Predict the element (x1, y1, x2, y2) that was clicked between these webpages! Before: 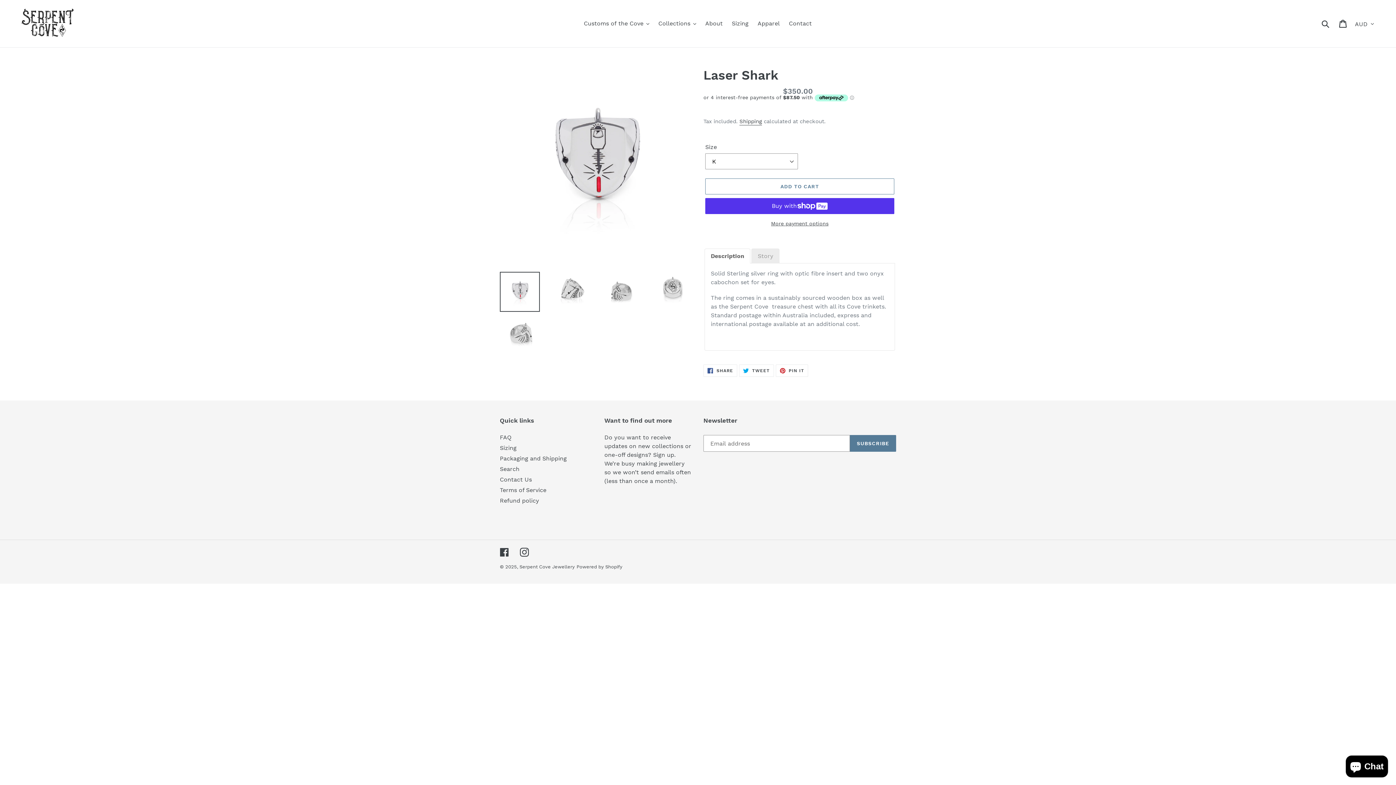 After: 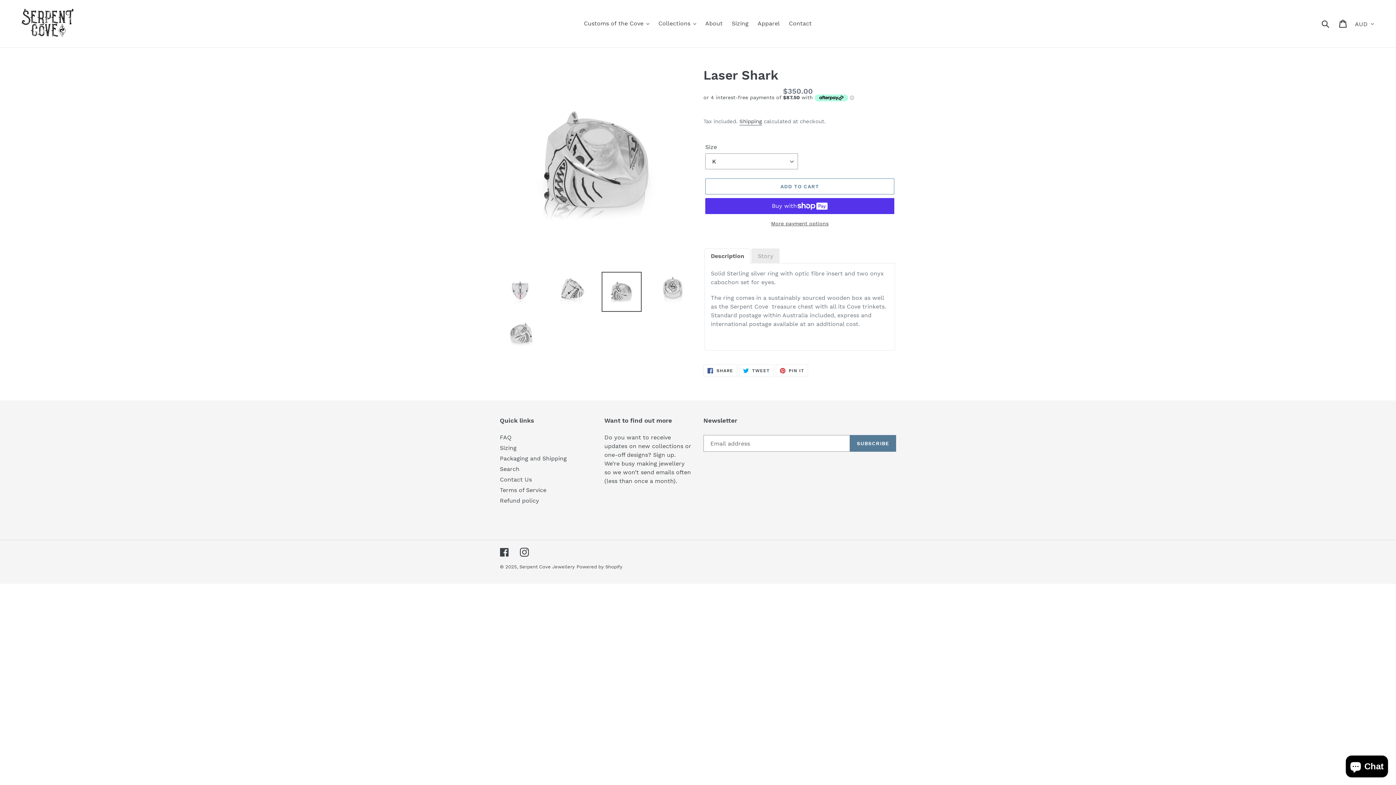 Action: bbox: (601, 272, 641, 312)